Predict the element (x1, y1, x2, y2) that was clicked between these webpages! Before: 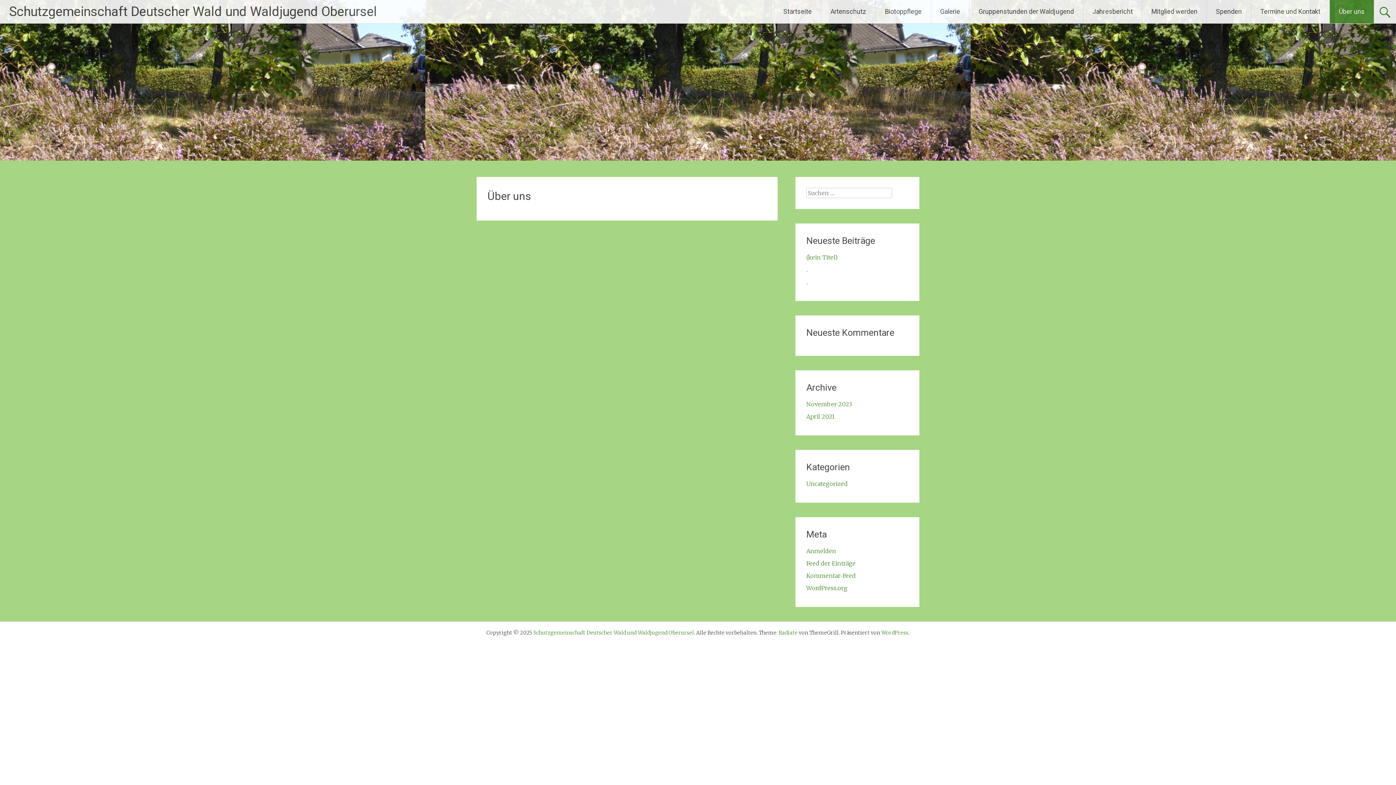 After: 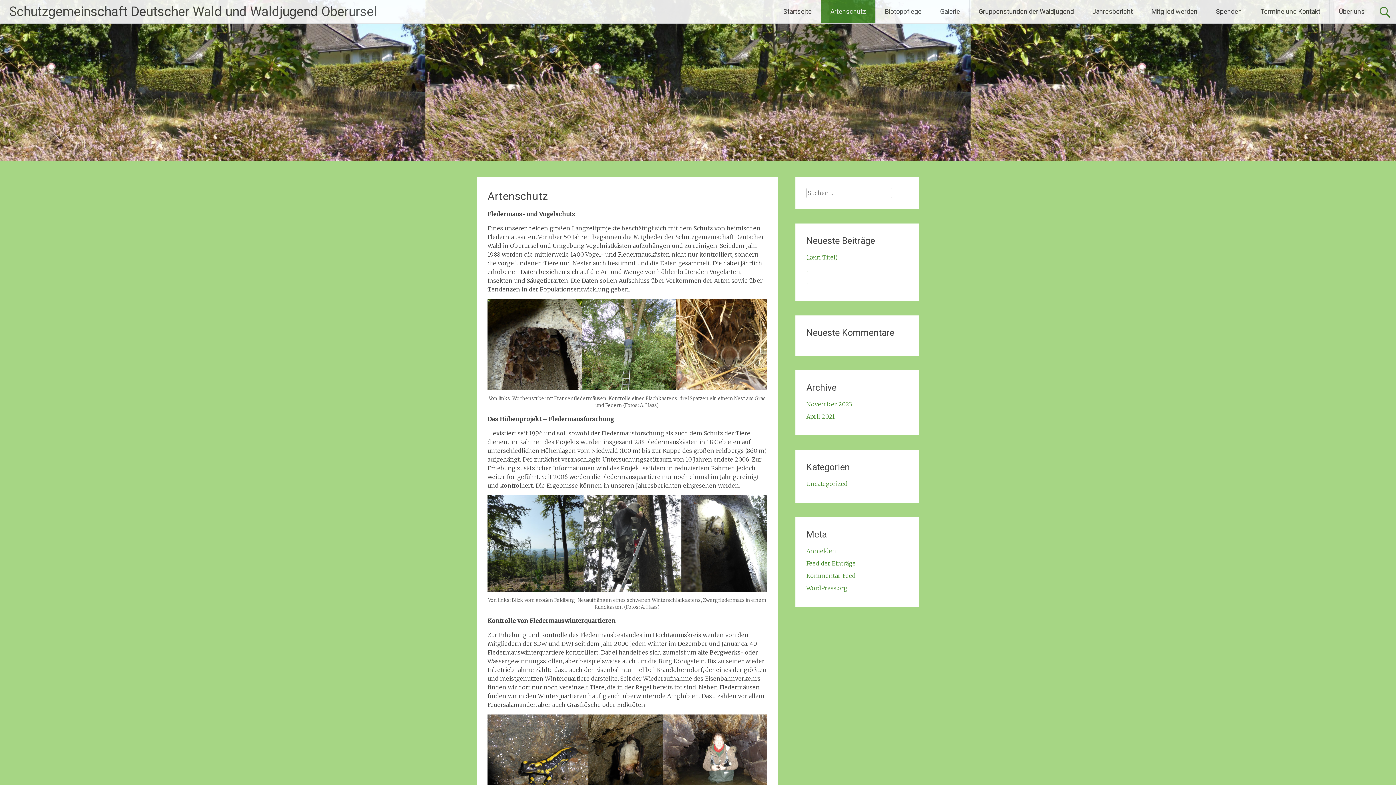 Action: bbox: (821, 0, 875, 23) label: Artenschutz